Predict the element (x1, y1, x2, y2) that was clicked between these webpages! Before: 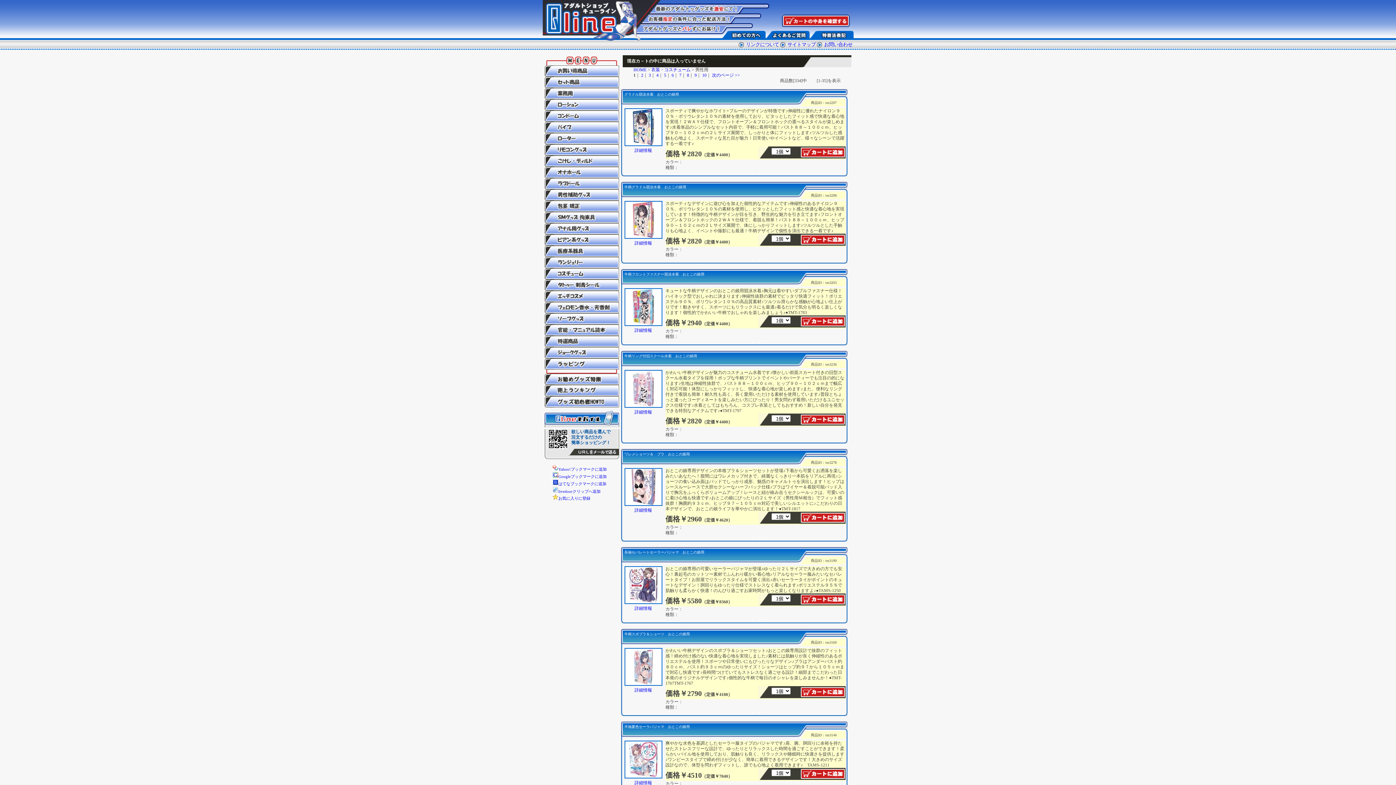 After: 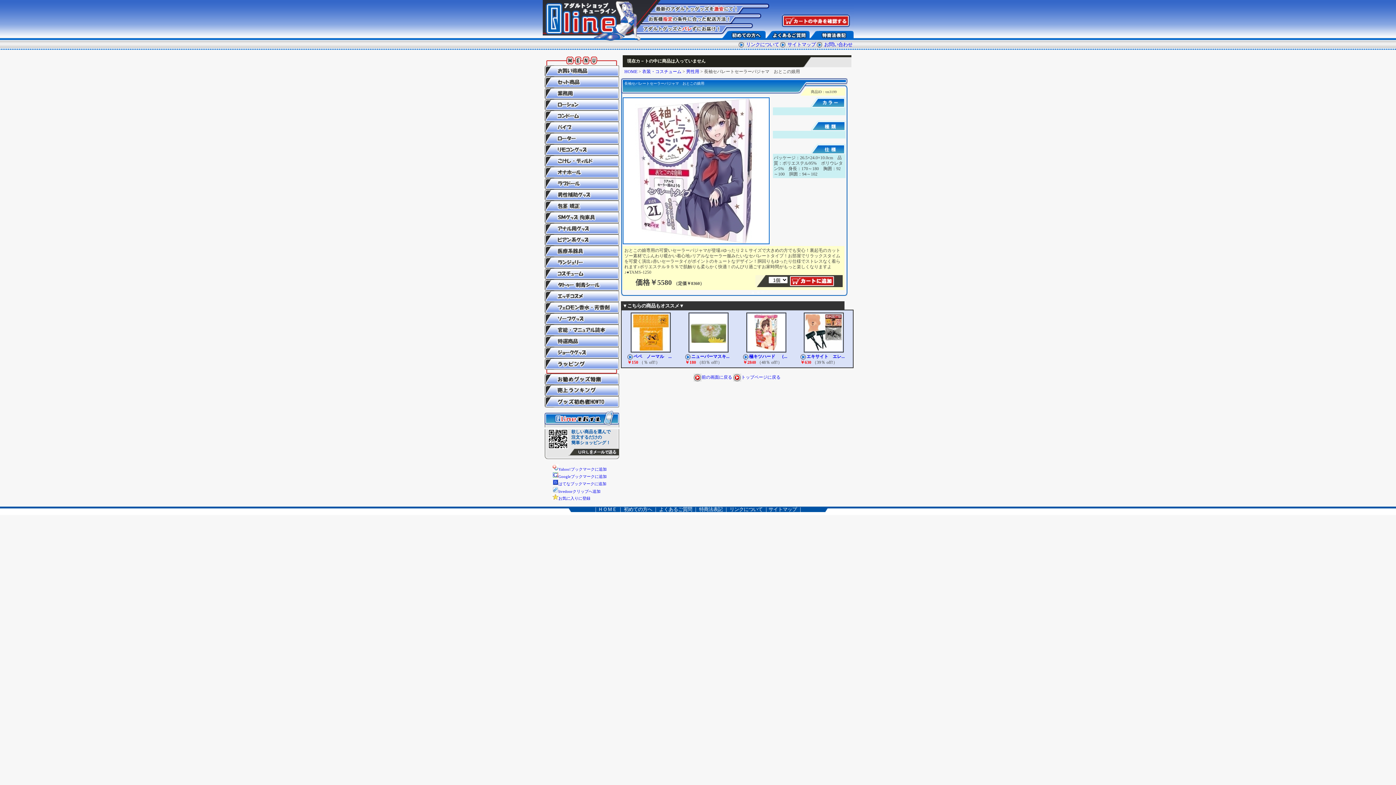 Action: label: 詳細情報 bbox: (634, 606, 652, 611)